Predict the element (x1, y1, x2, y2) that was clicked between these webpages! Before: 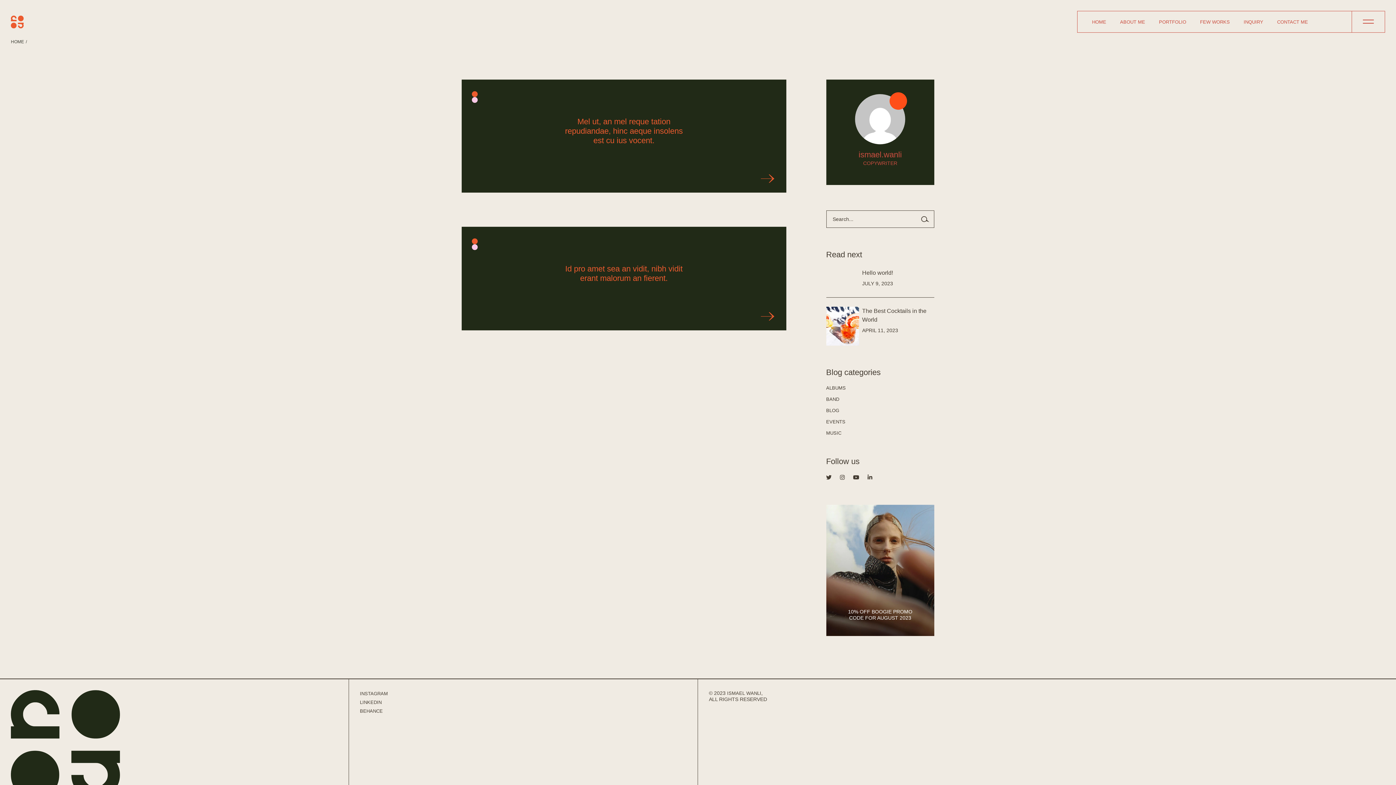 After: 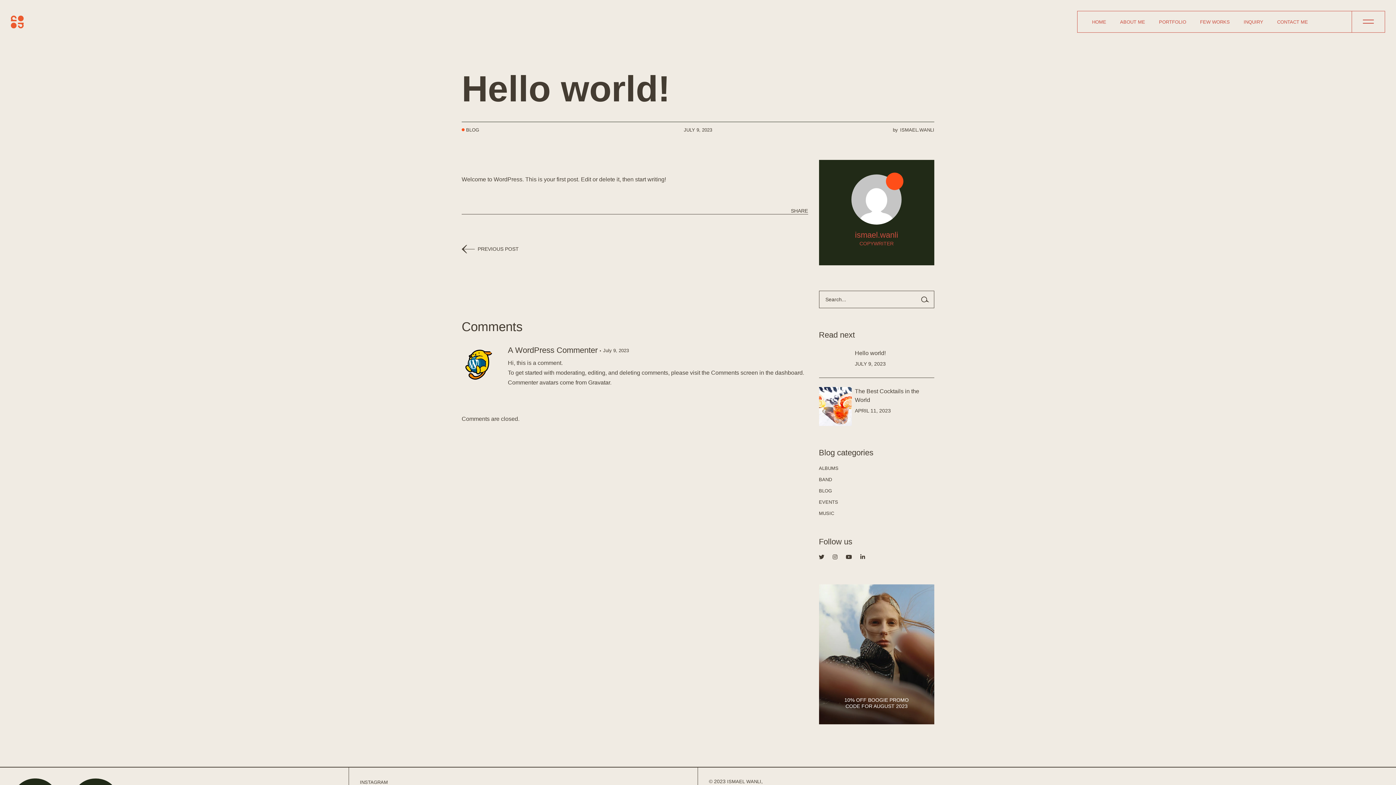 Action: label: Hello world! bbox: (862, 269, 893, 275)